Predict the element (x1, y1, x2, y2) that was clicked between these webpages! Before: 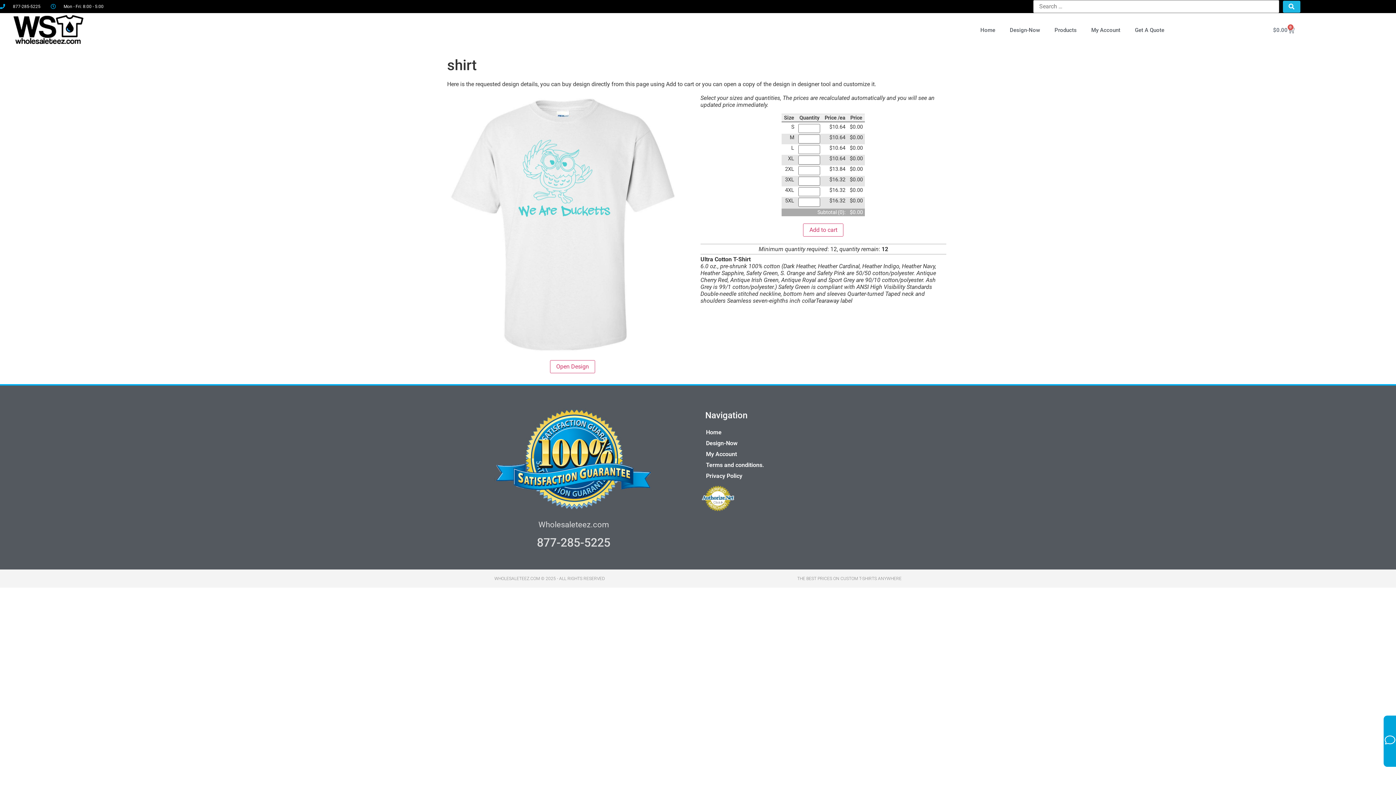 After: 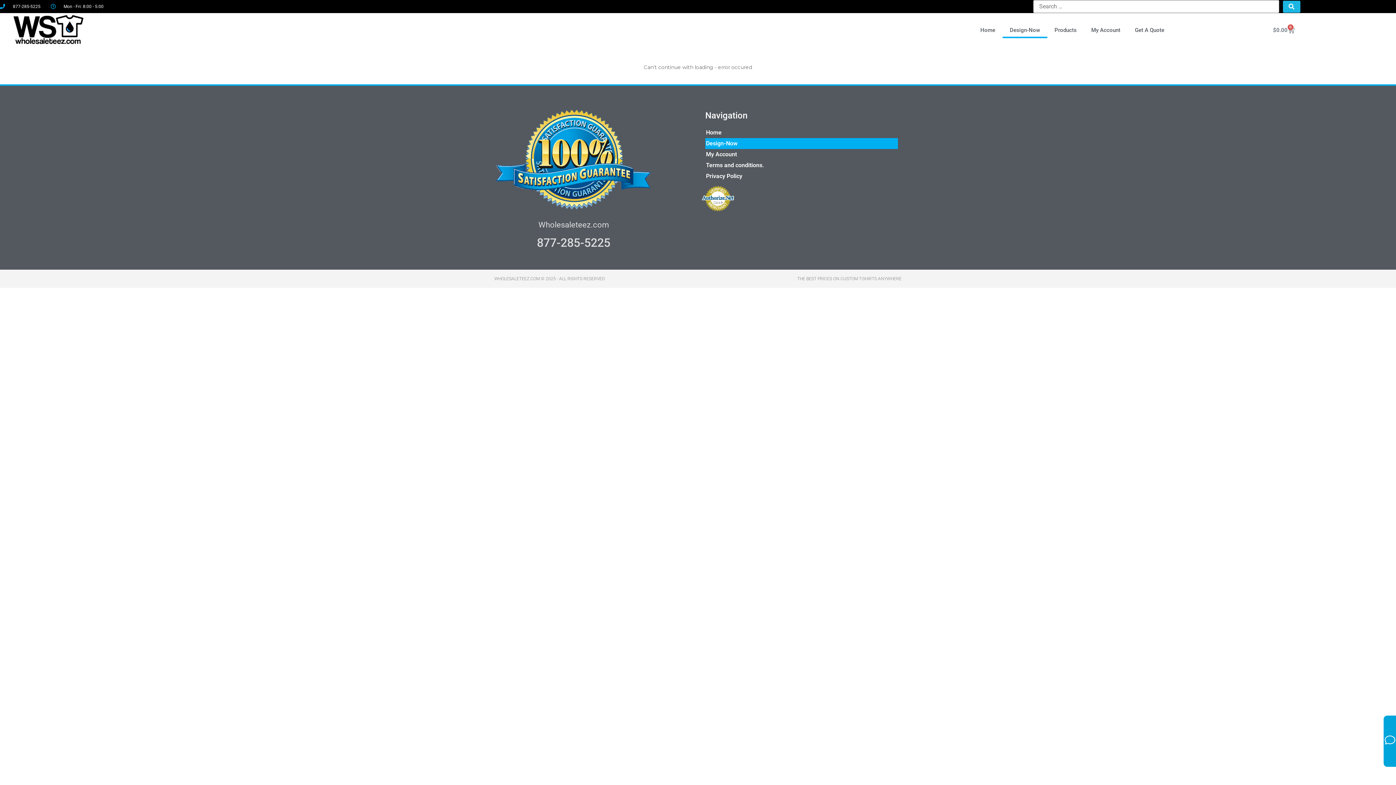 Action: label: Open Design bbox: (550, 363, 595, 370)